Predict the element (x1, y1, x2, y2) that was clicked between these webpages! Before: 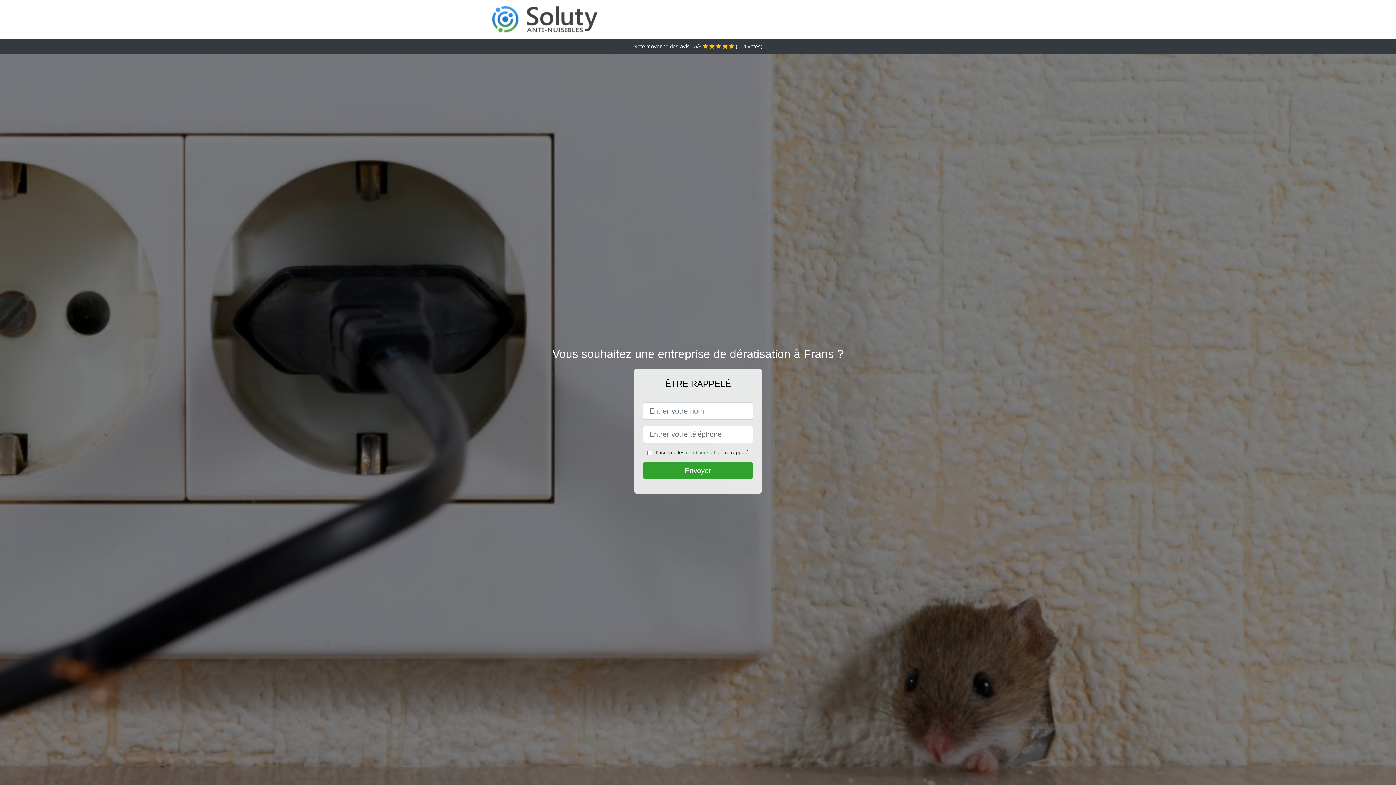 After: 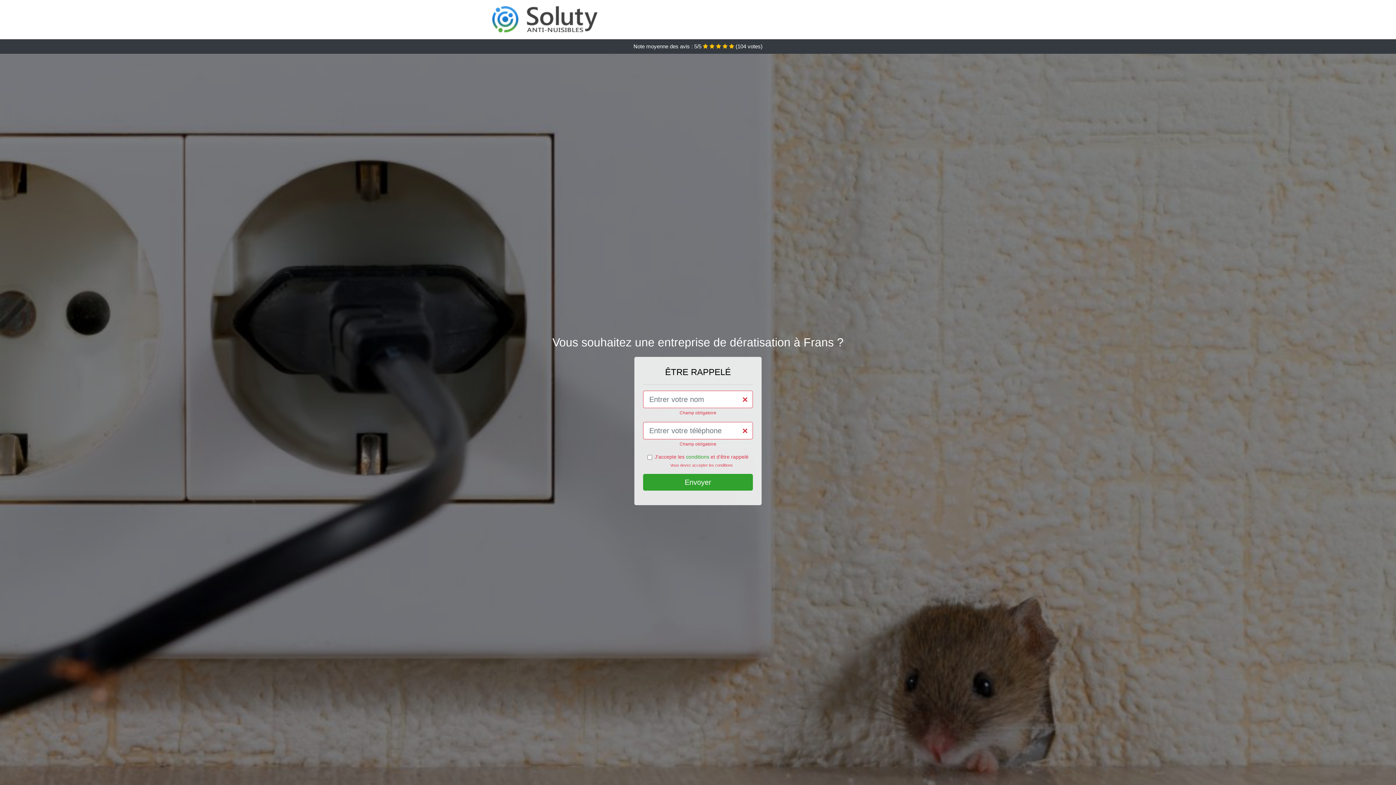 Action: bbox: (643, 462, 753, 479) label: Envoyer